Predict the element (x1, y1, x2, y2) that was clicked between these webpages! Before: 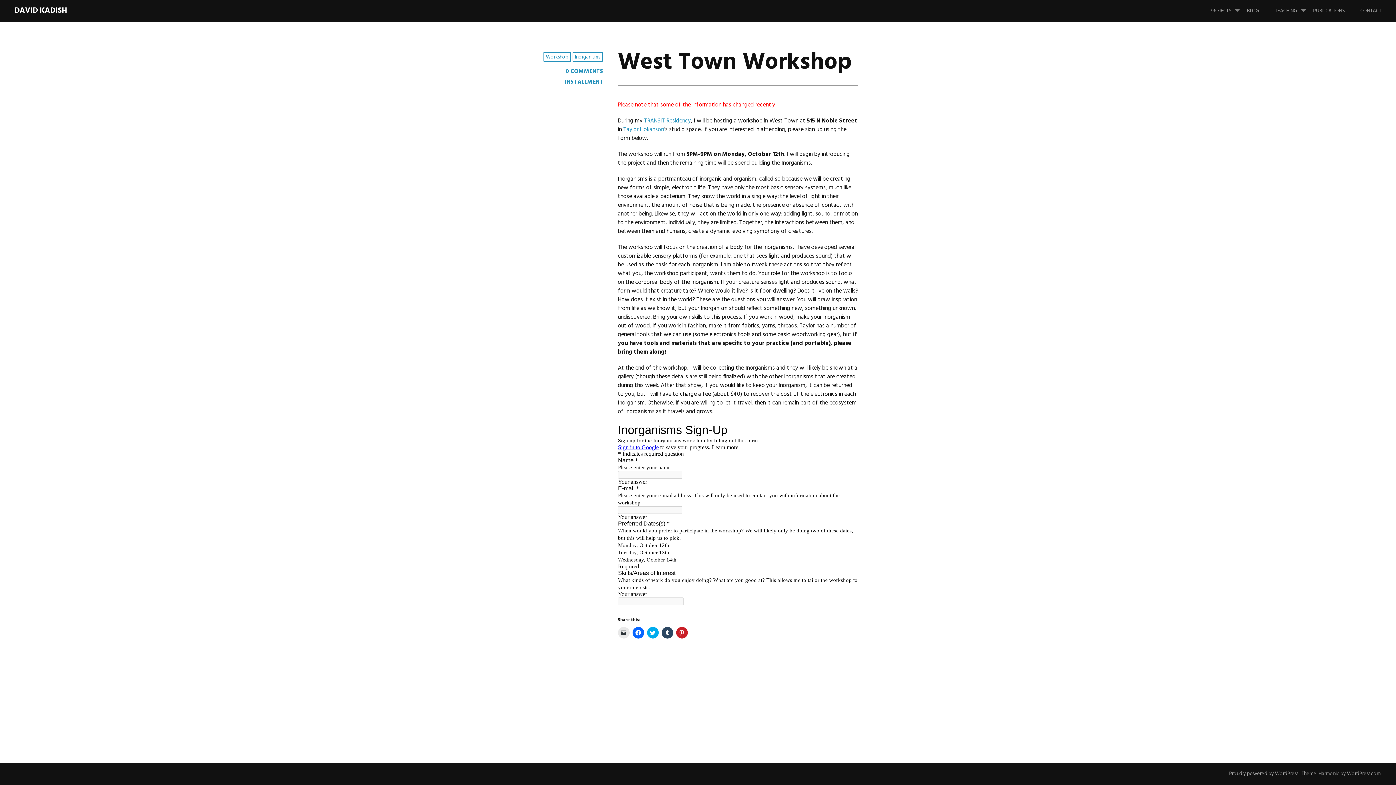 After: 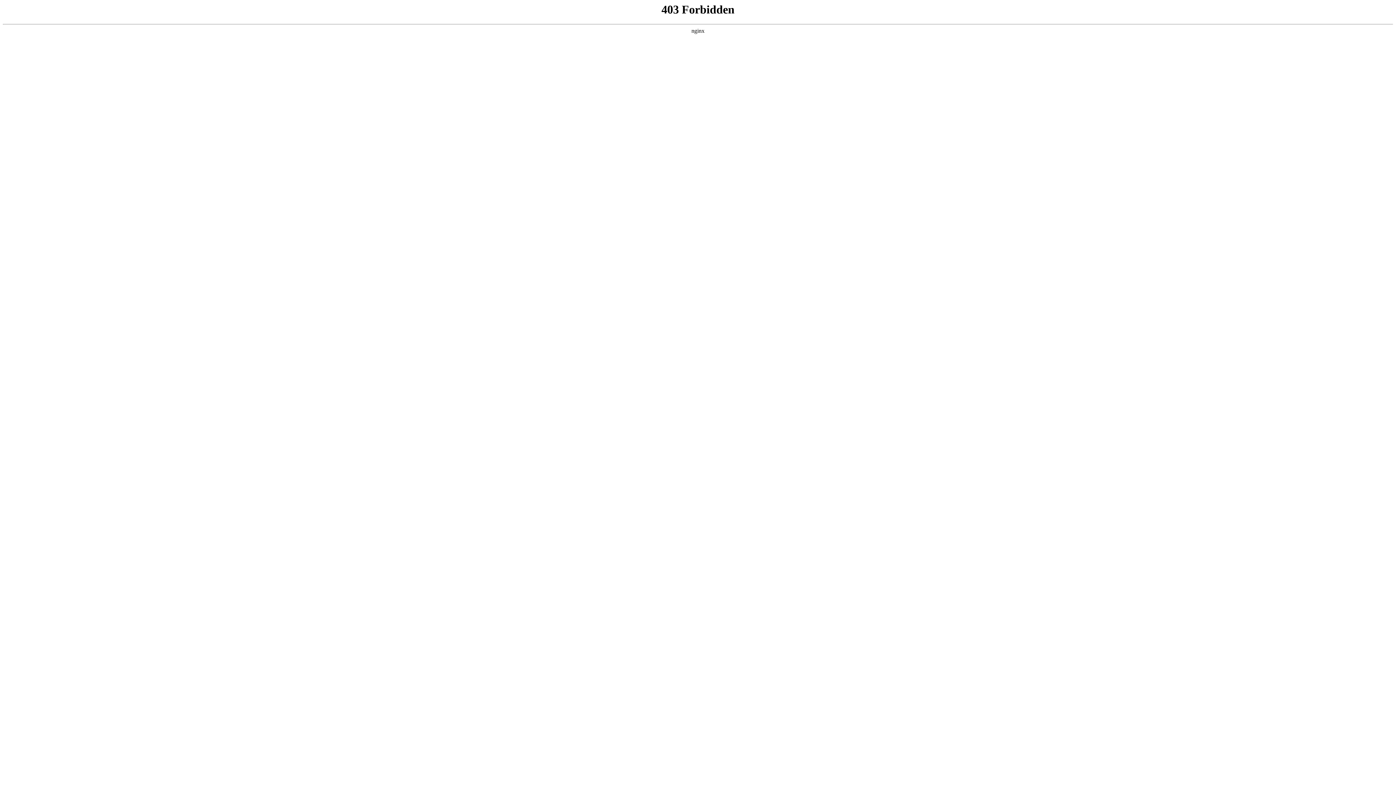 Action: bbox: (1229, 770, 1298, 778) label: Proudly powered by WordPress